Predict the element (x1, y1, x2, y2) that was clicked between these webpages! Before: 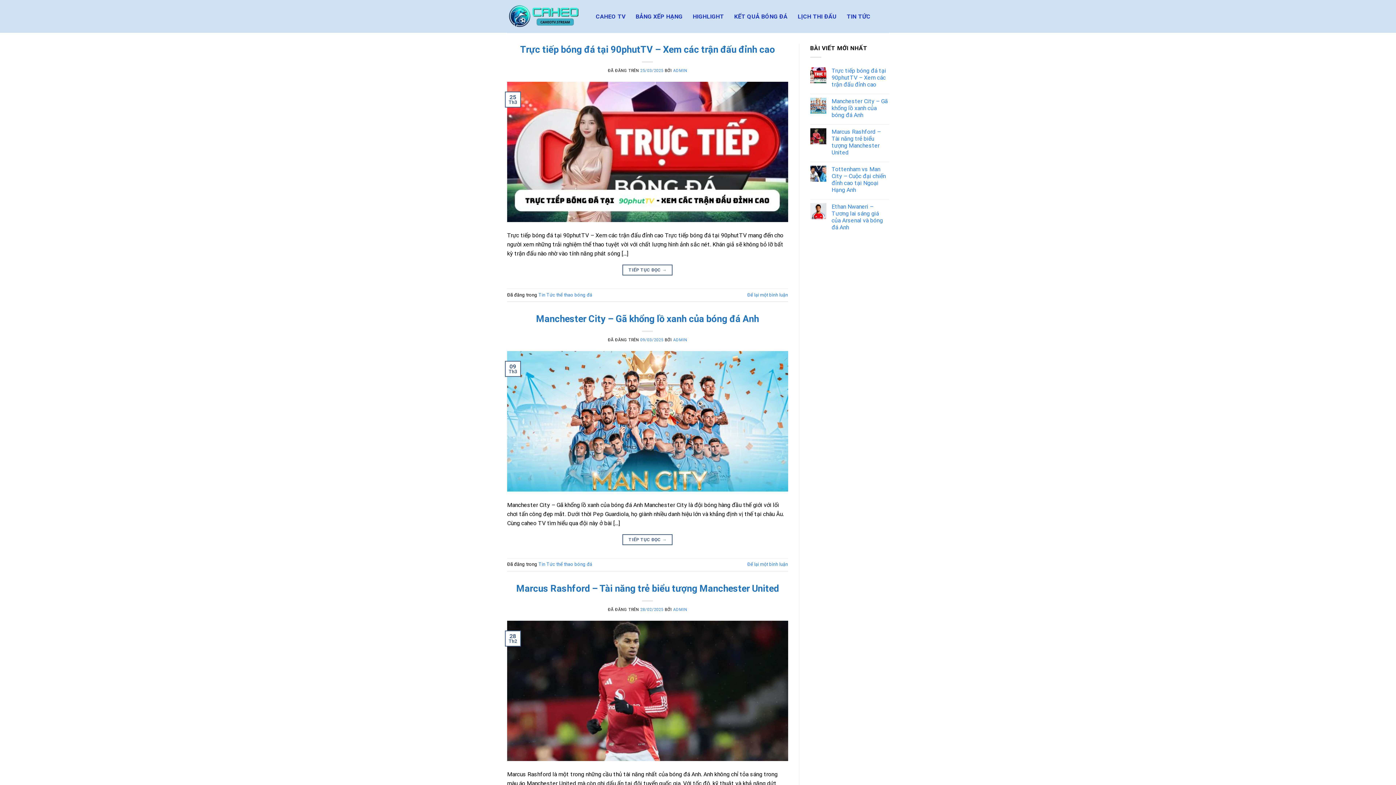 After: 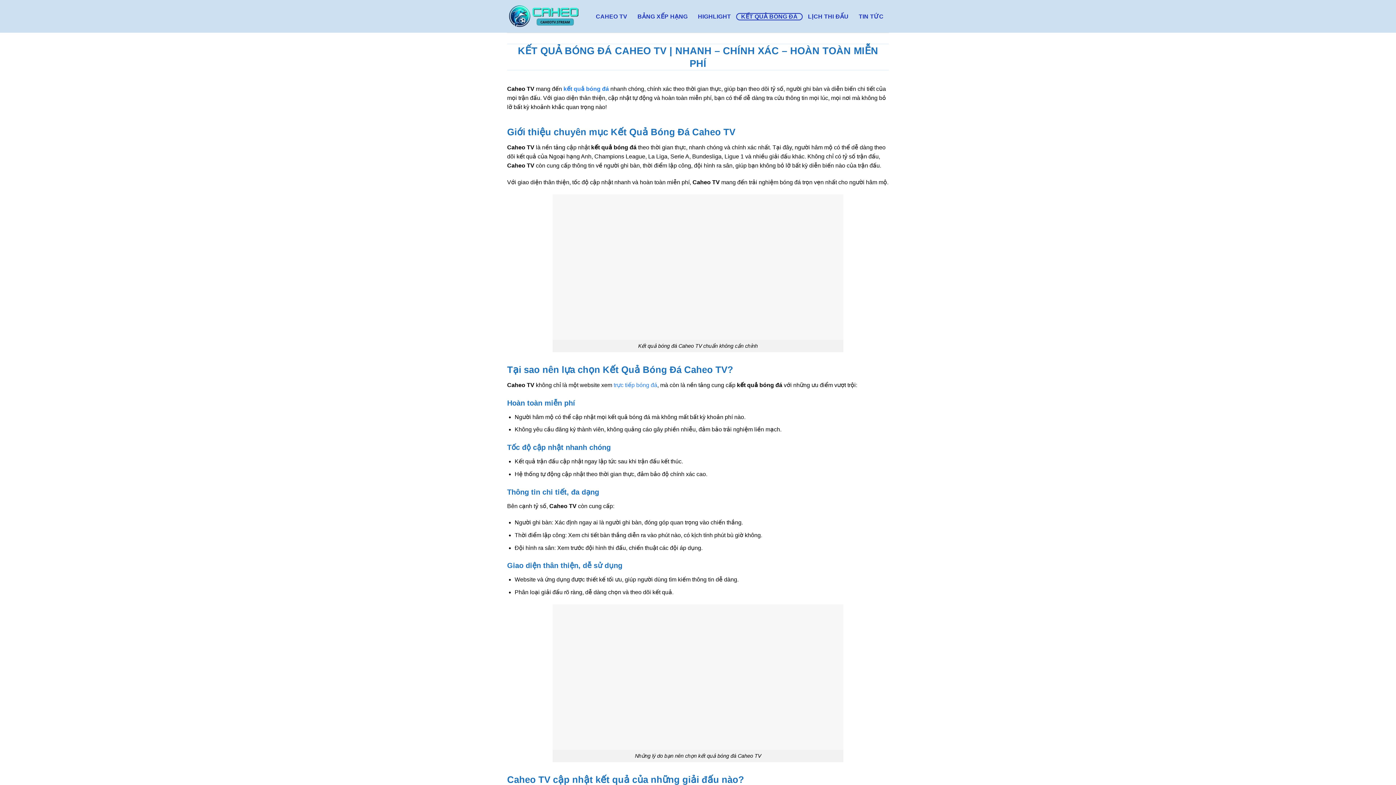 Action: bbox: (729, 12, 792, 20) label: KẾT QUẢ BÓNG ĐÁ